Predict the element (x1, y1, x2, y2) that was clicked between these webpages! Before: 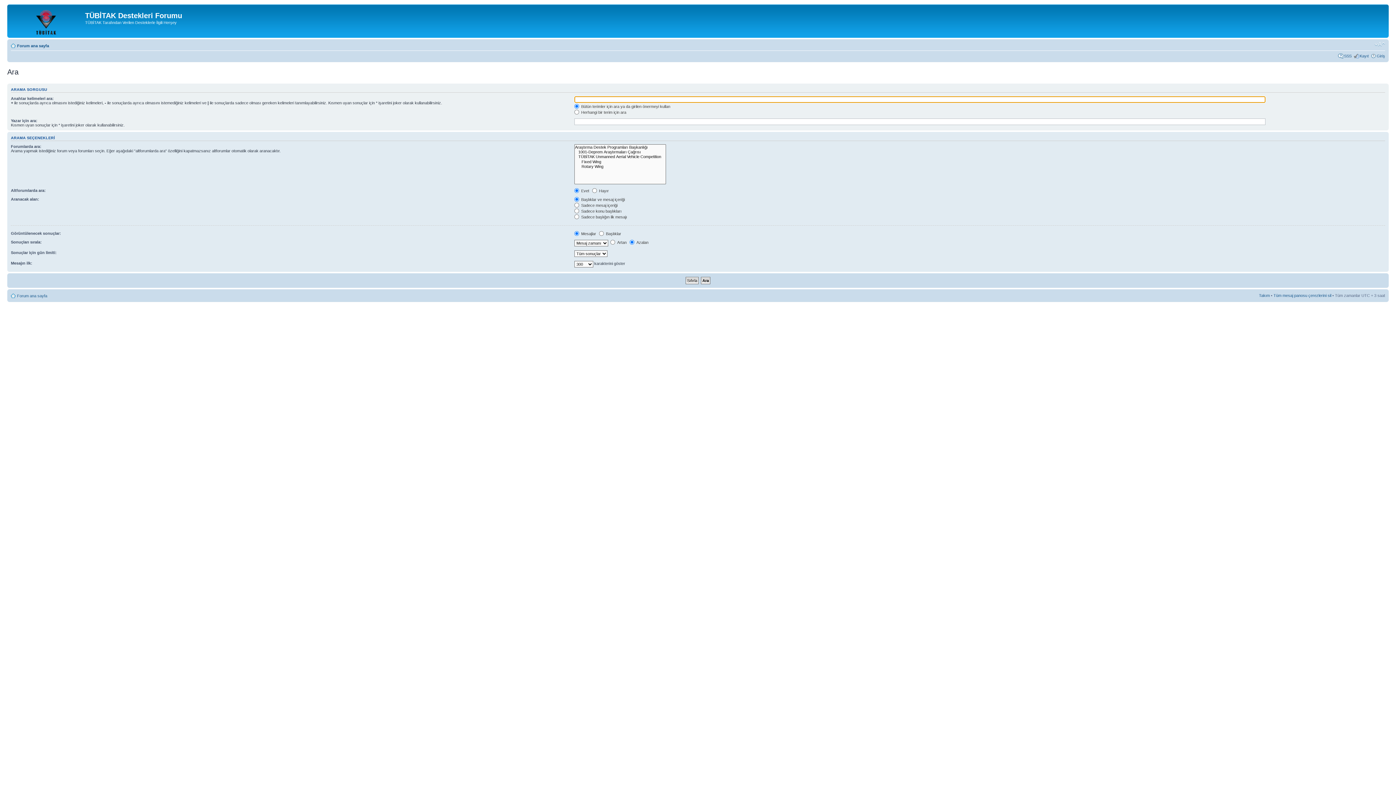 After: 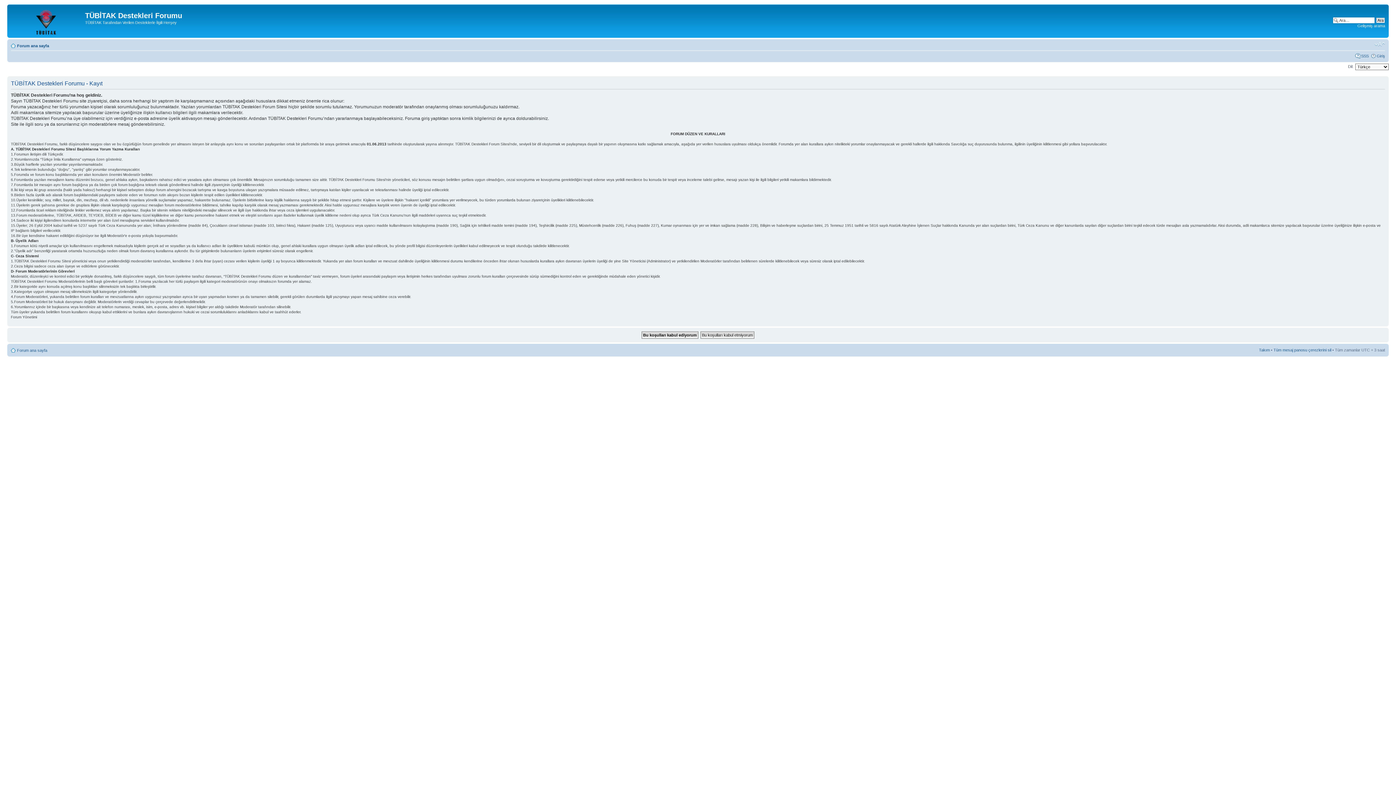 Action: label: Kayıt bbox: (1360, 53, 1369, 58)